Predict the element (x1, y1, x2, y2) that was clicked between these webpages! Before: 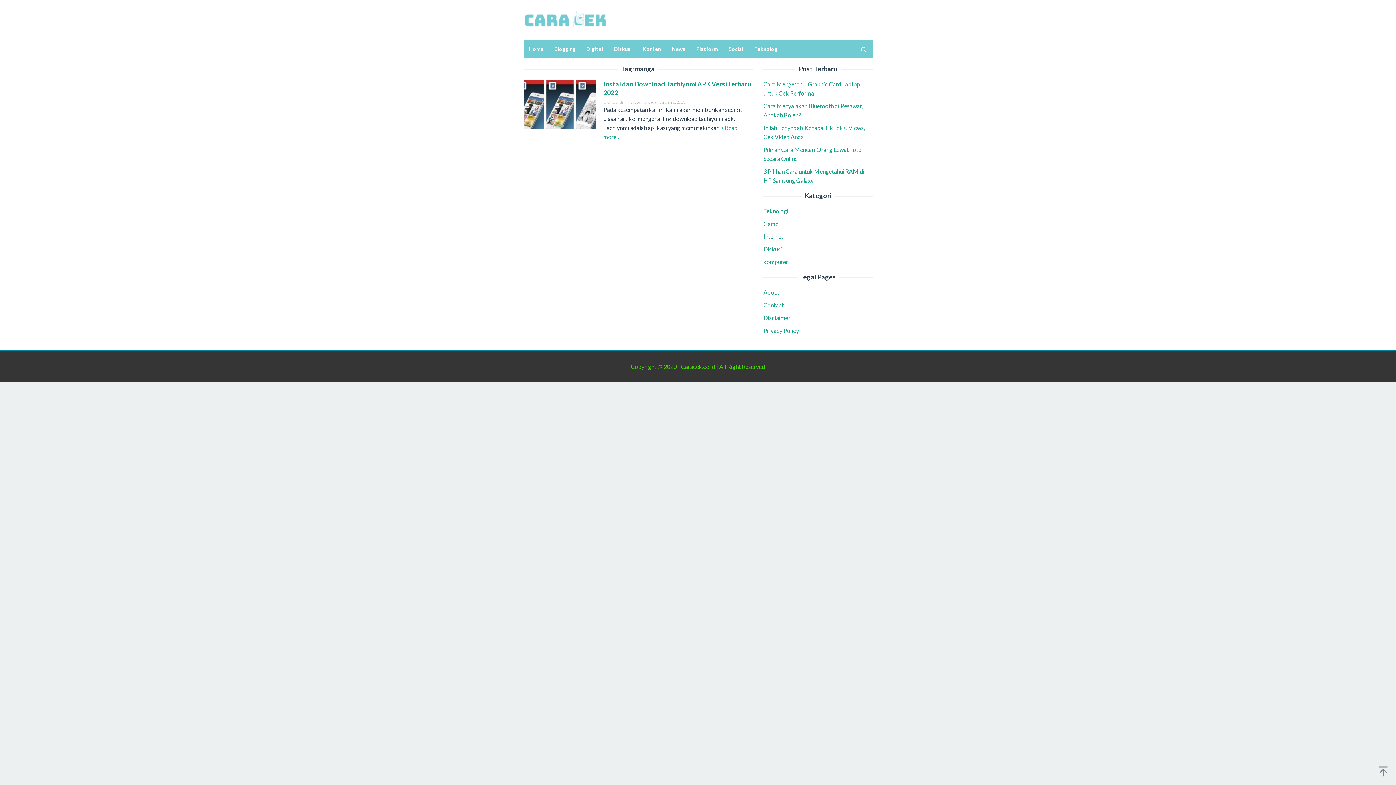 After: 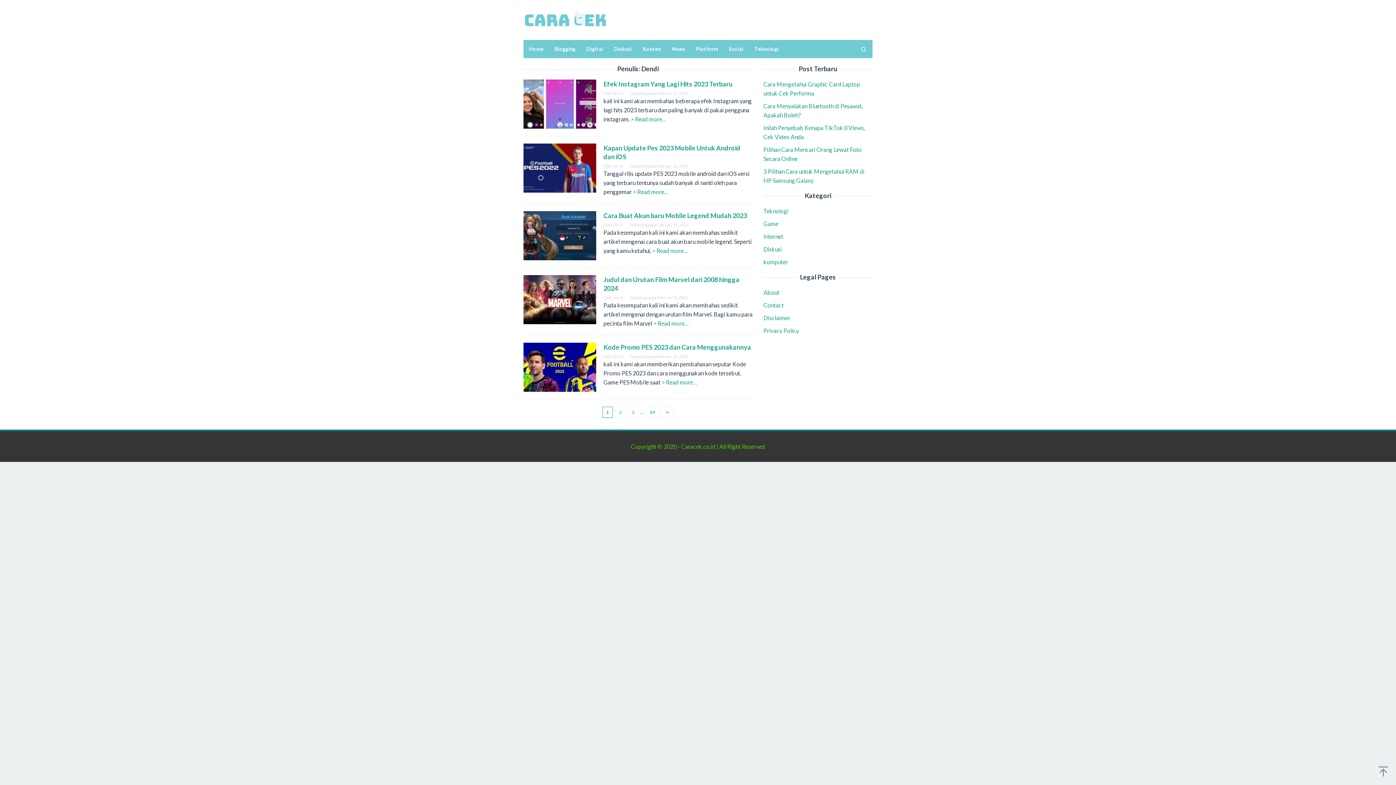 Action: bbox: (612, 99, 623, 104) label: Dendi